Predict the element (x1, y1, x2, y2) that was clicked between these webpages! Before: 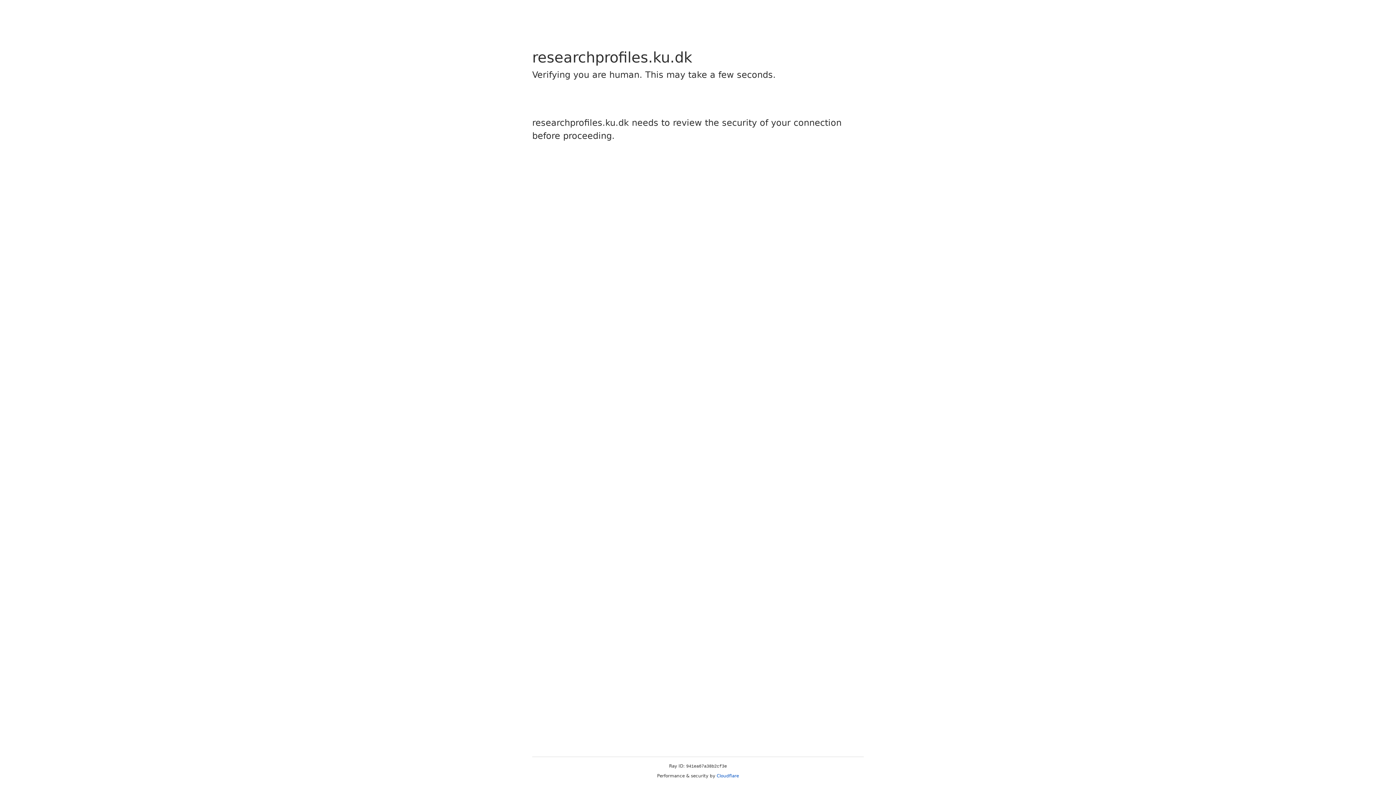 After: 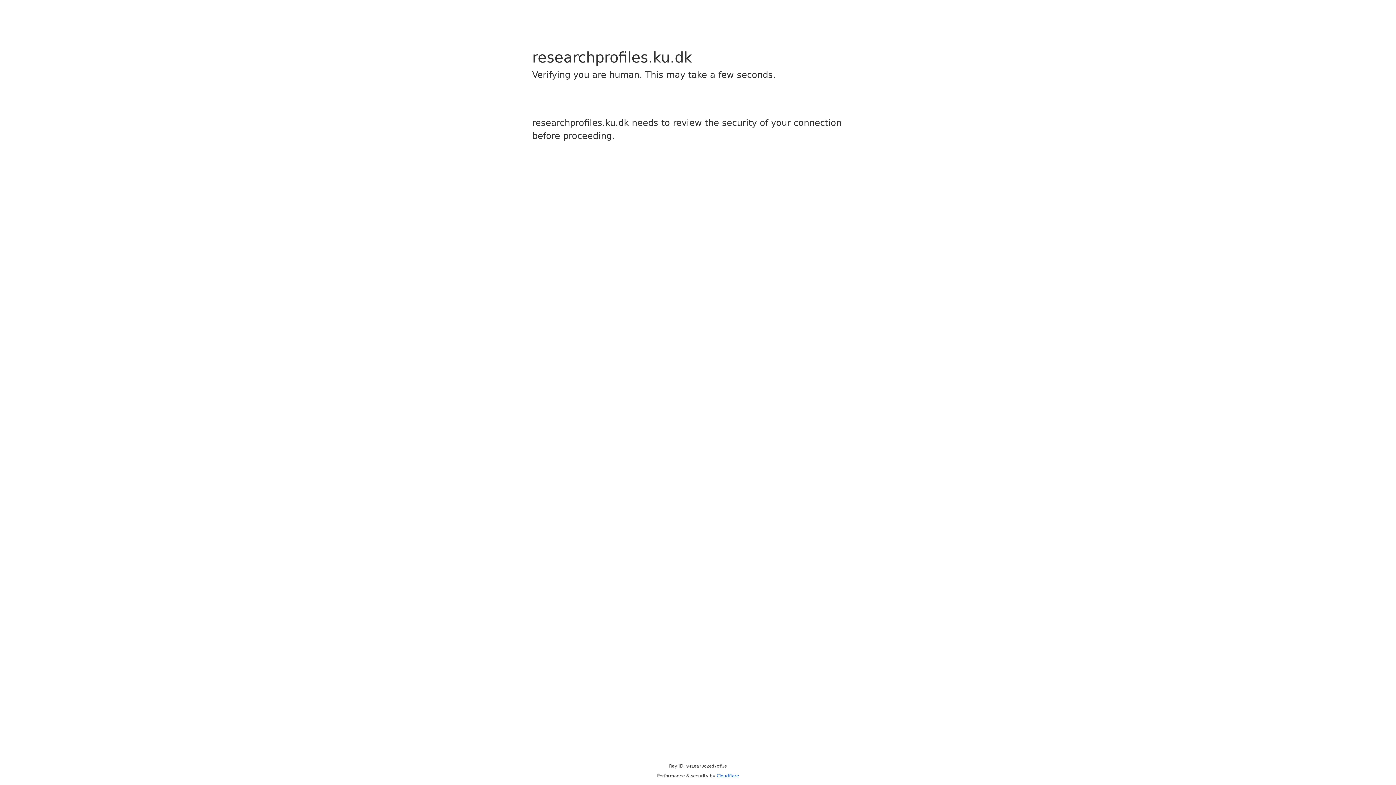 Action: label: Cloudflare bbox: (716, 773, 739, 778)